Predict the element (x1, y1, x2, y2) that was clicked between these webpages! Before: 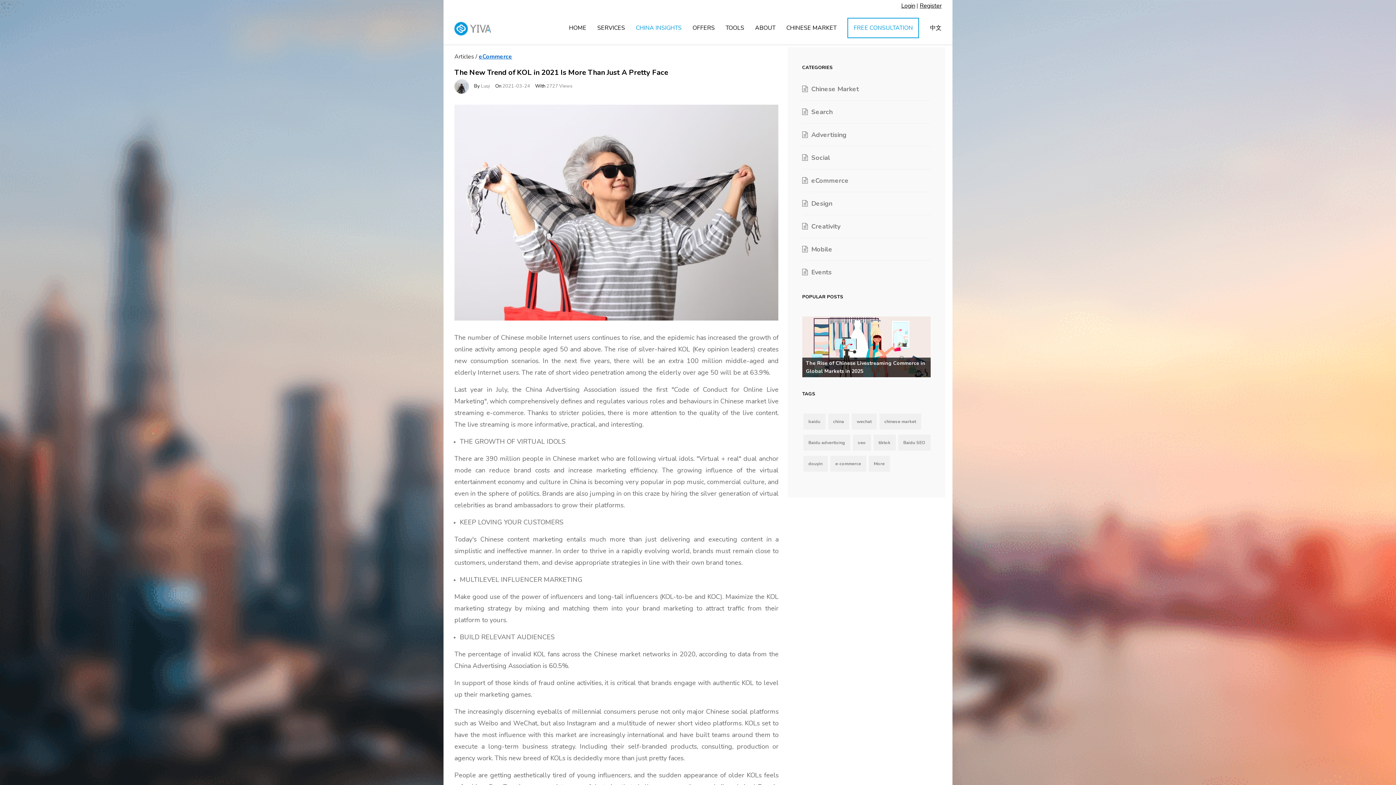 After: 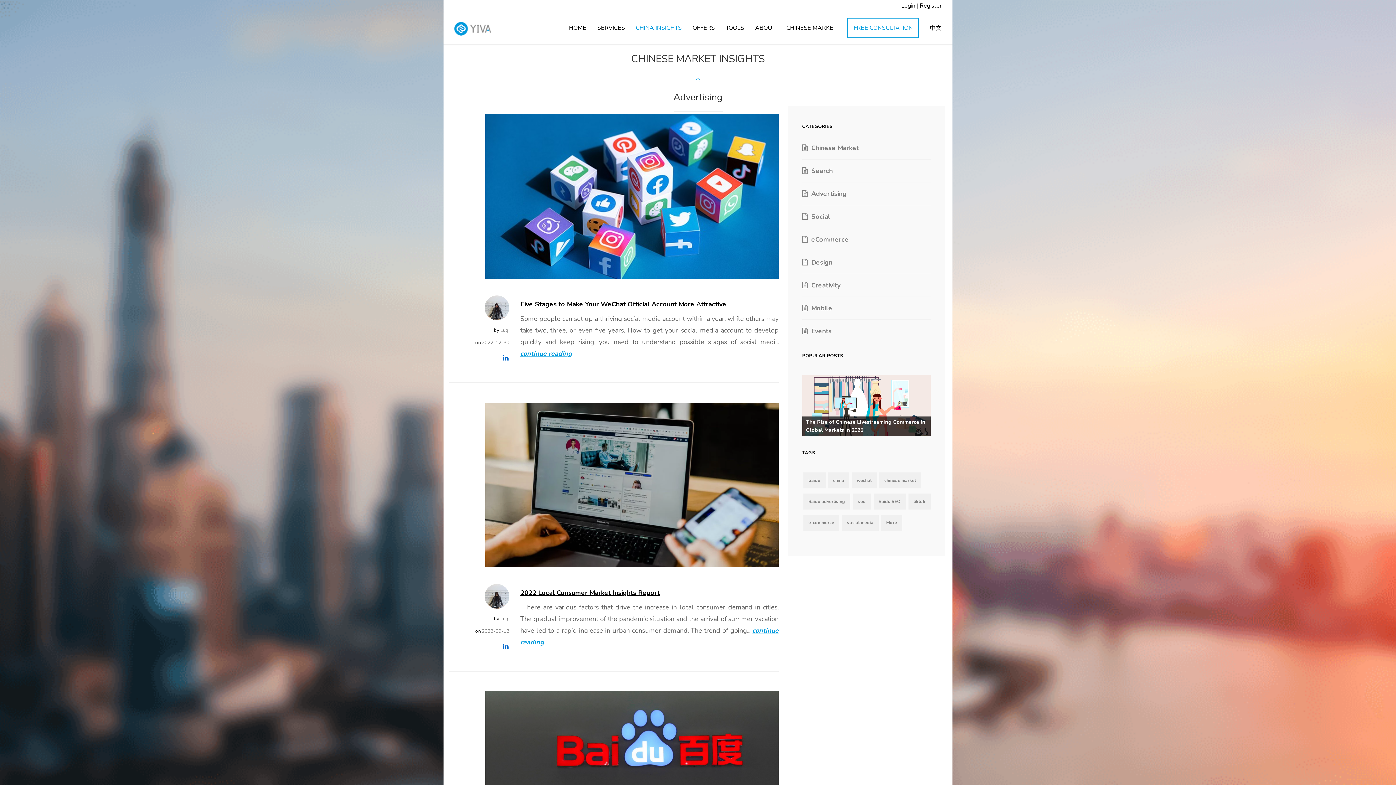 Action: label: Advertising bbox: (802, 123, 930, 146)